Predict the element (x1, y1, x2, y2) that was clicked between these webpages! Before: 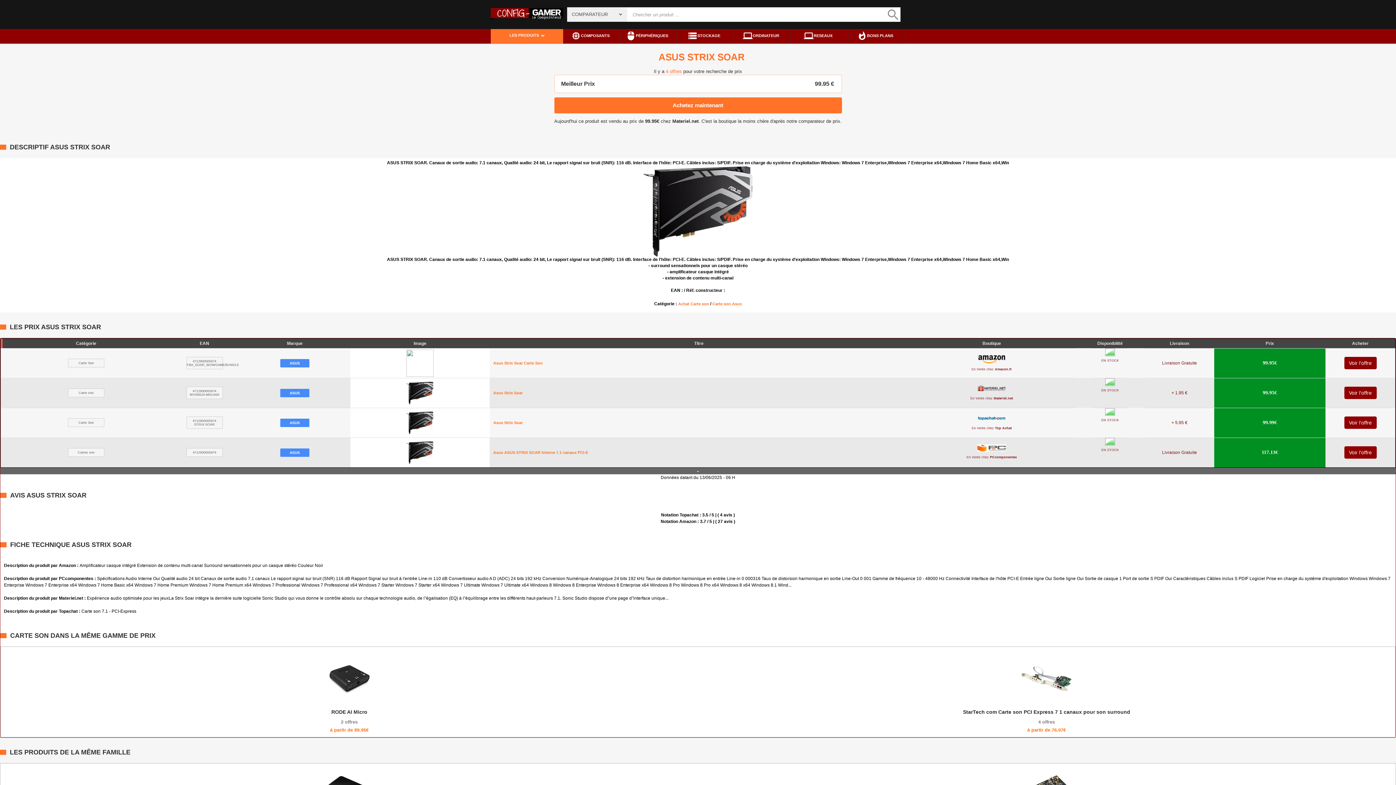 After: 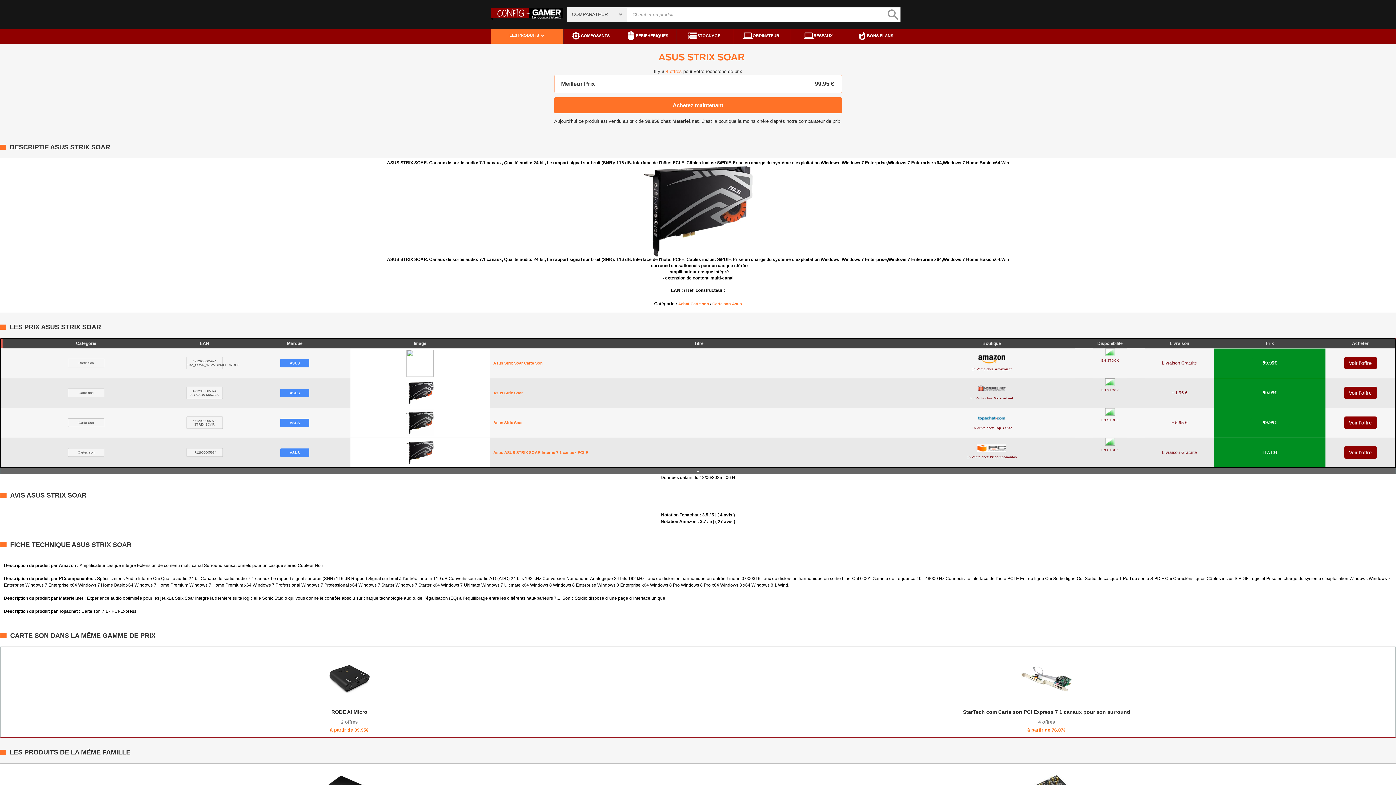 Action: label: 4712900005974
FBA_SOAR_WOWGAMEBUNDLE bbox: (186, 357, 222, 369)